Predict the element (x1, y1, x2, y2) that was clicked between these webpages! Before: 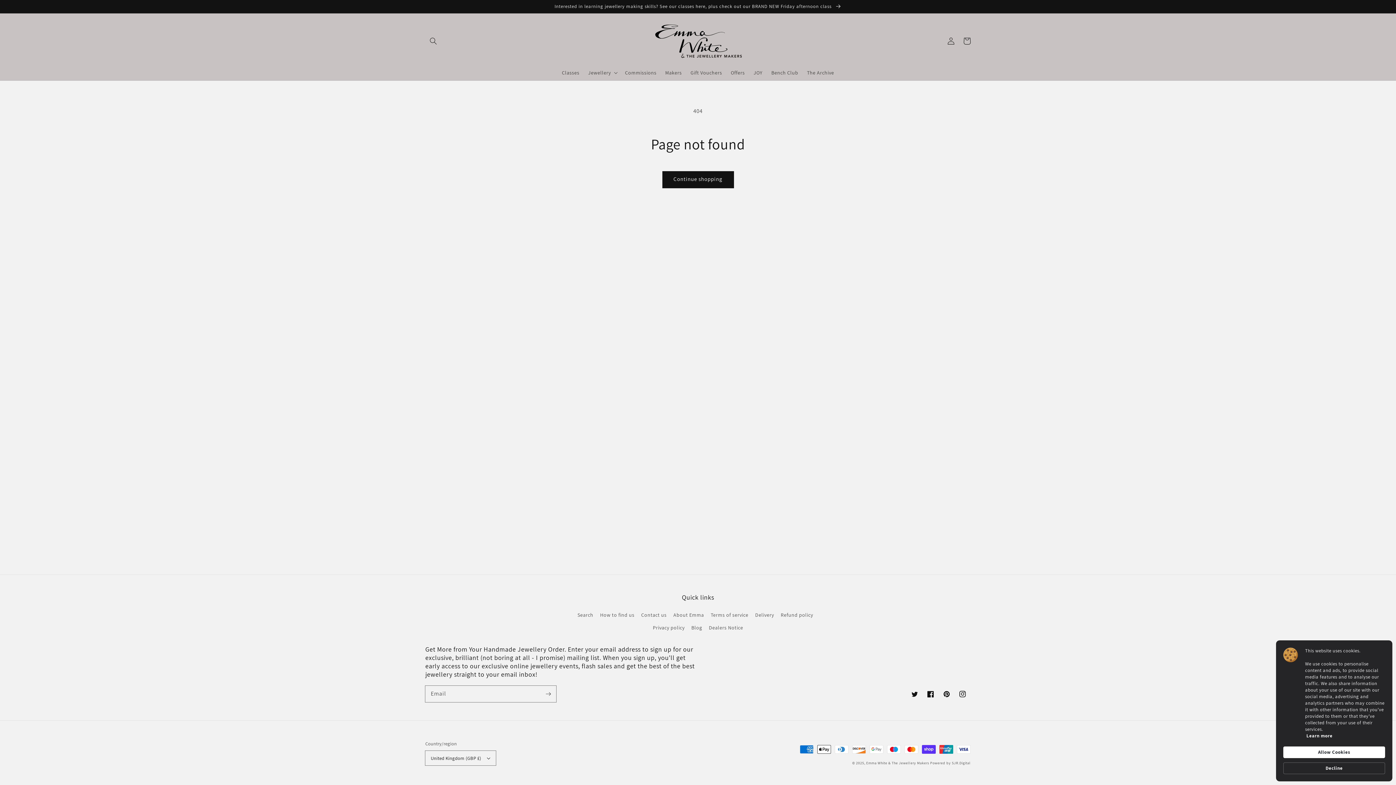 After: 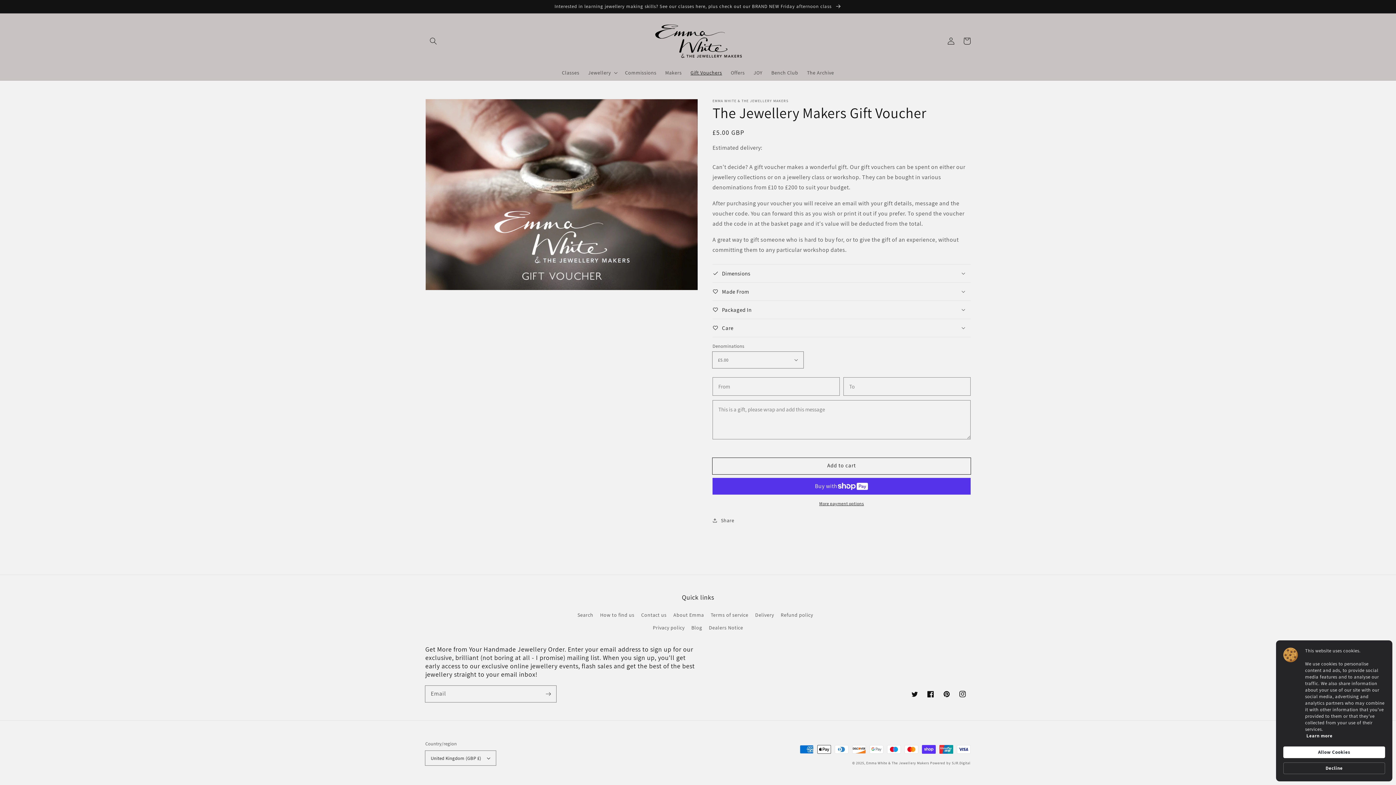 Action: bbox: (686, 64, 726, 80) label: Gift Vouchers